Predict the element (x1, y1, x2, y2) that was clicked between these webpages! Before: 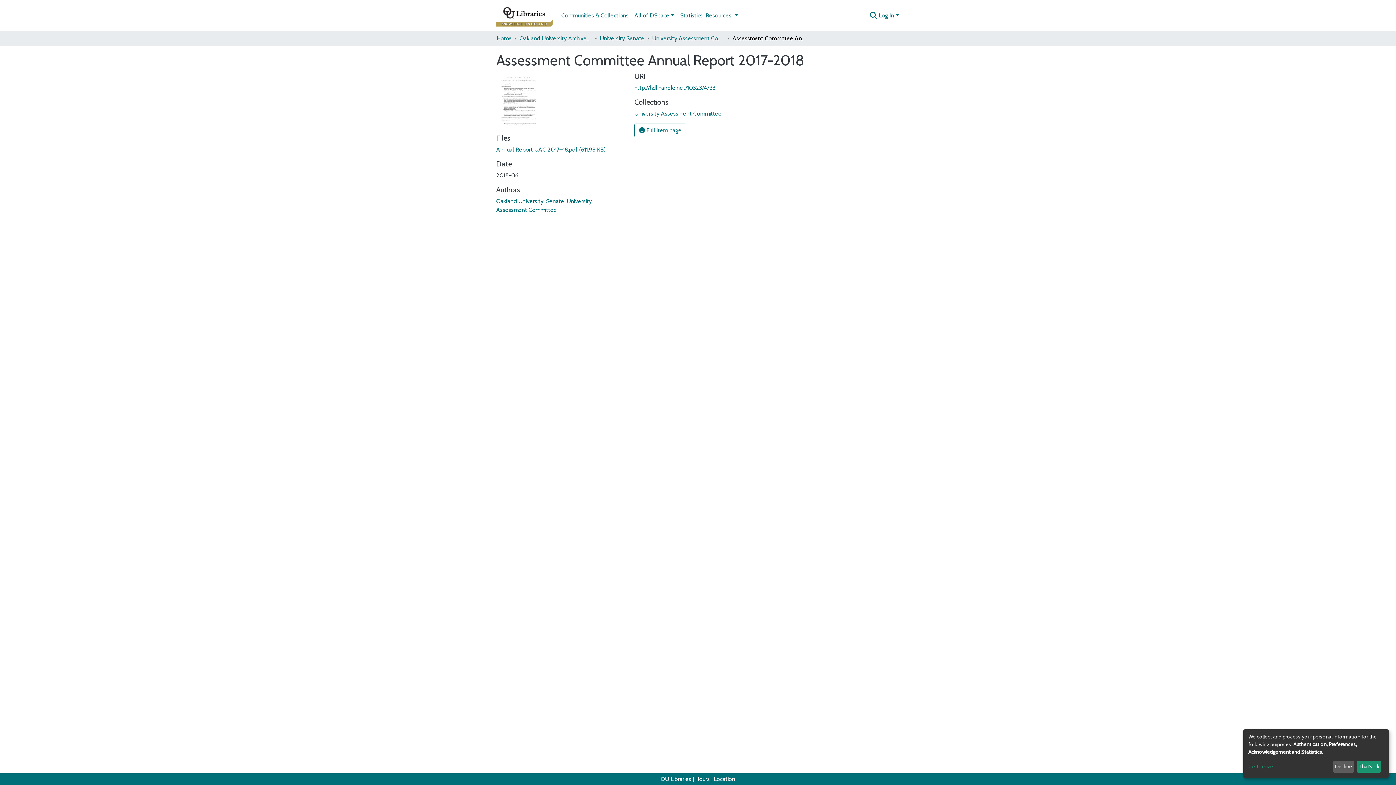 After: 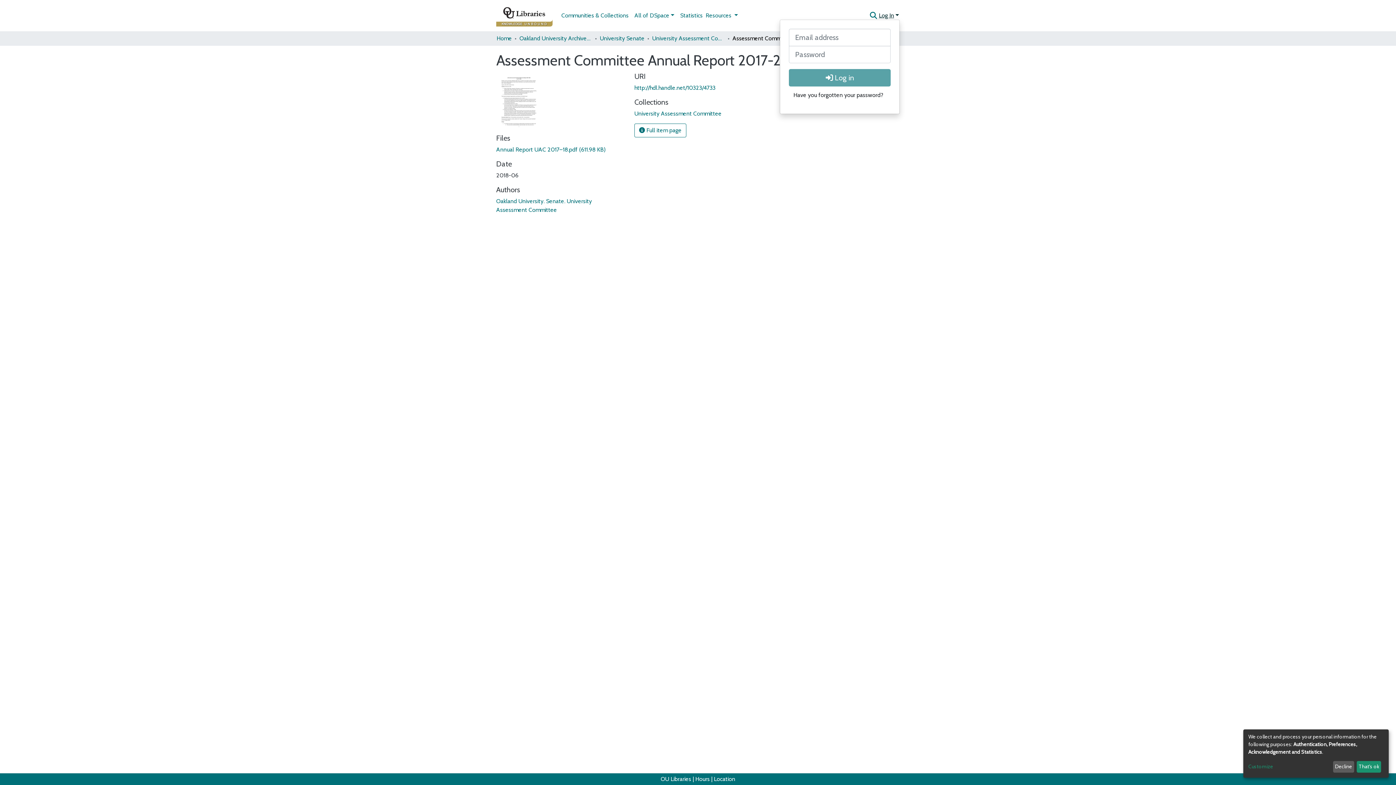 Action: bbox: (878, 12, 900, 18) label: Log In